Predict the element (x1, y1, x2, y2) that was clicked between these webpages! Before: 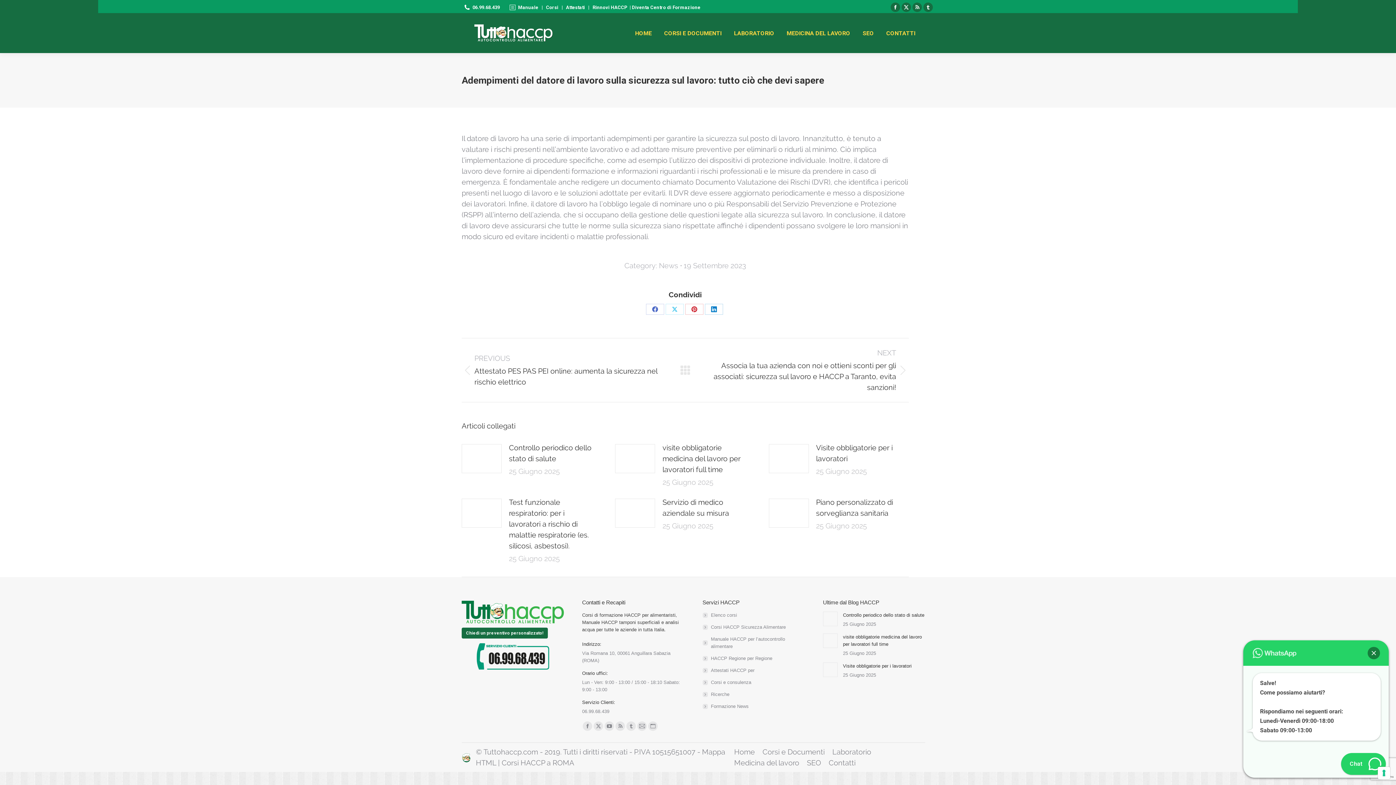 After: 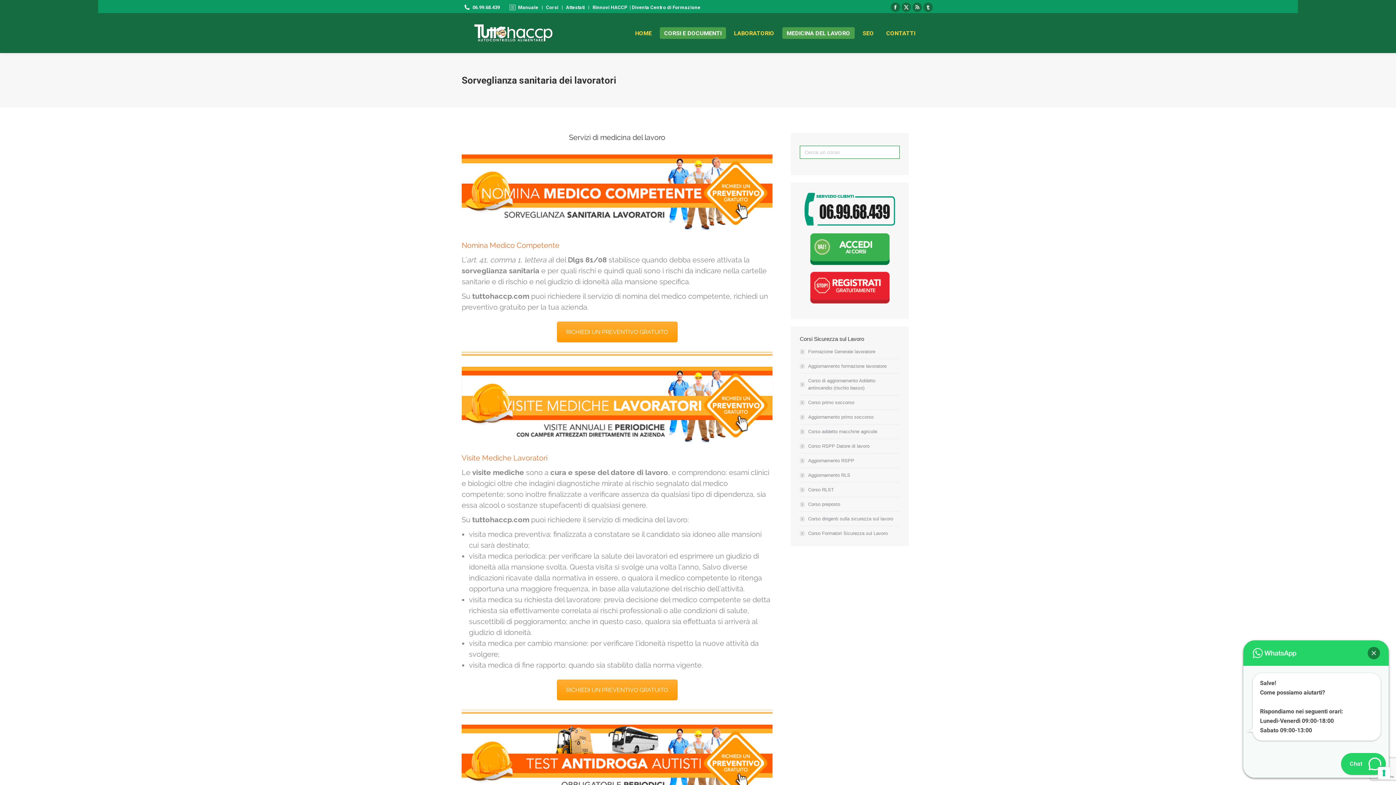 Action: label: Medicina del lavoro bbox: (734, 757, 799, 768)